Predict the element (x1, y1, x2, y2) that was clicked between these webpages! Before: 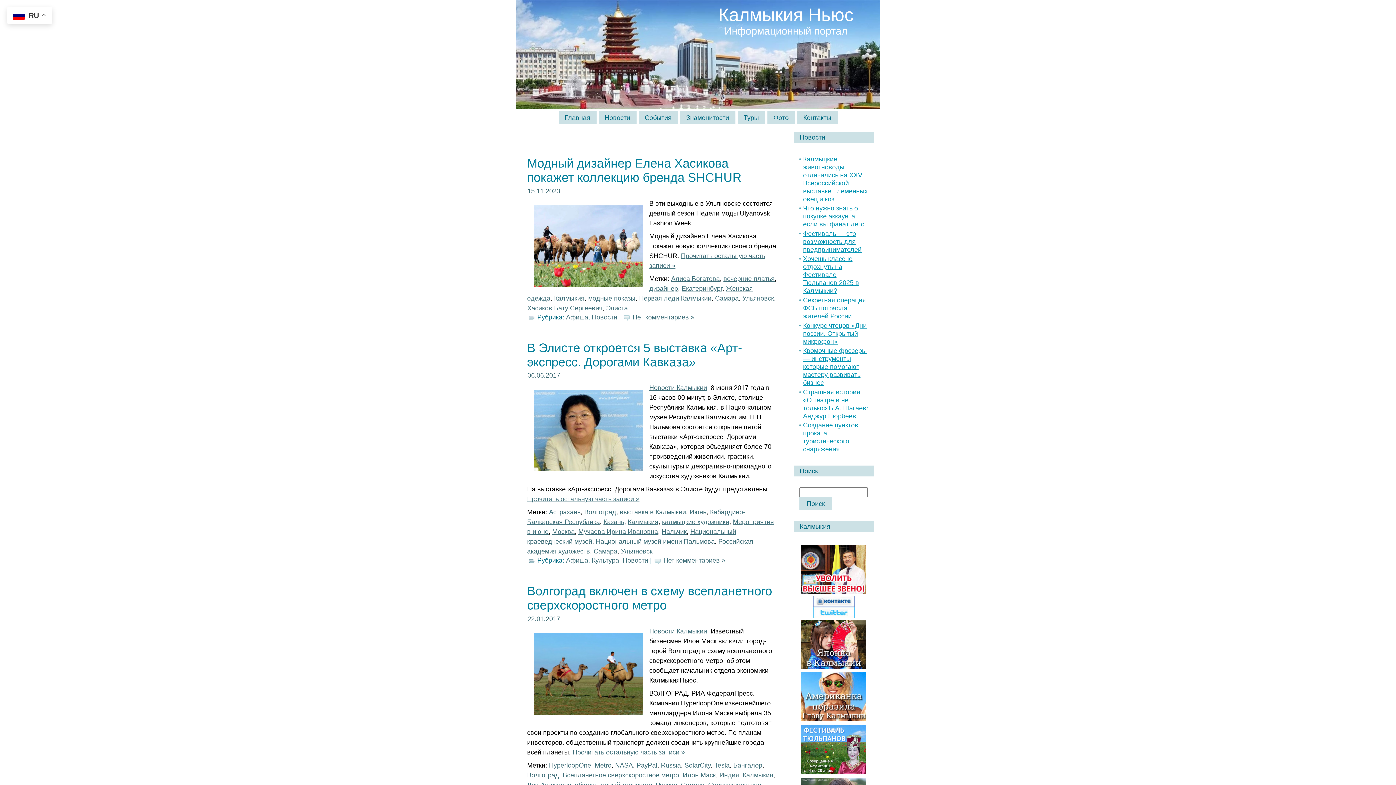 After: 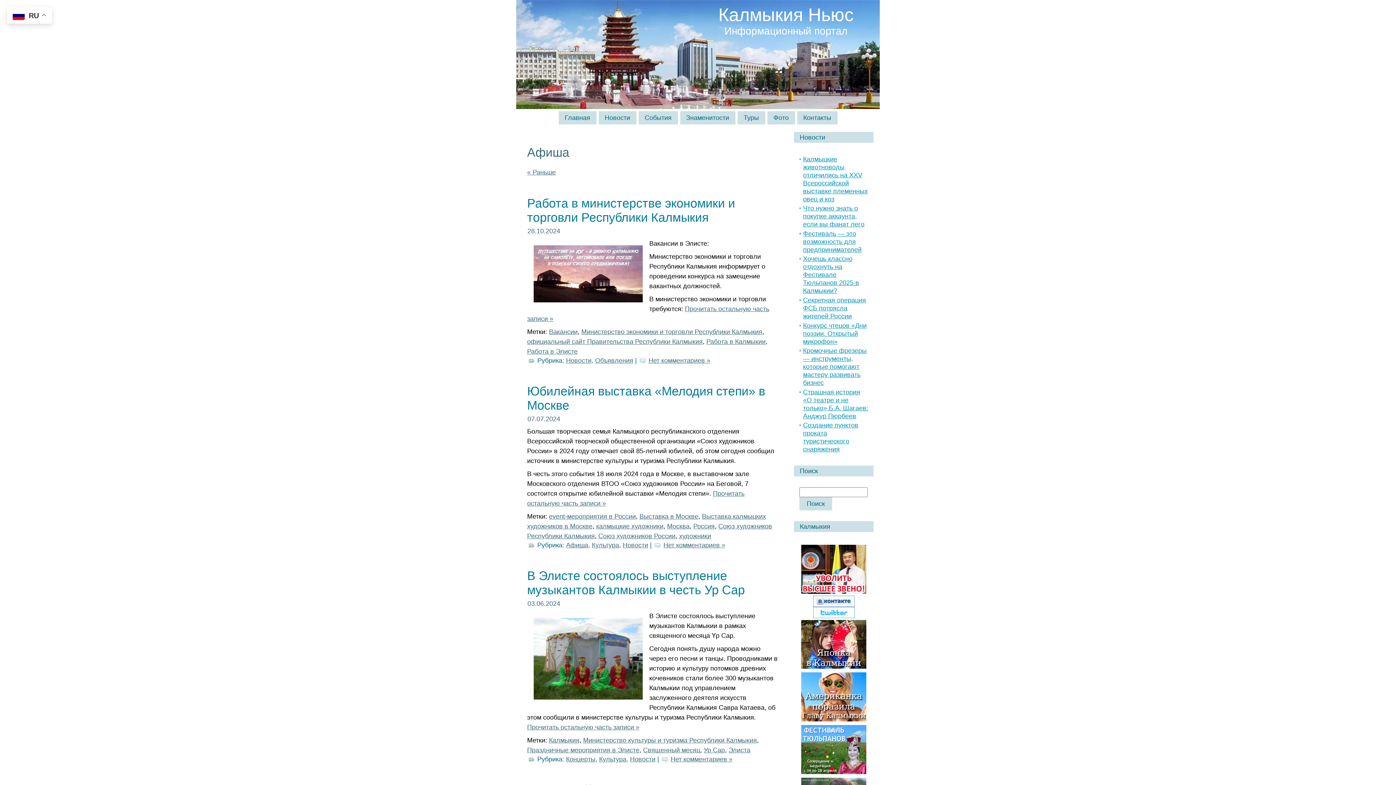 Action: label: Афиша bbox: (566, 313, 588, 320)